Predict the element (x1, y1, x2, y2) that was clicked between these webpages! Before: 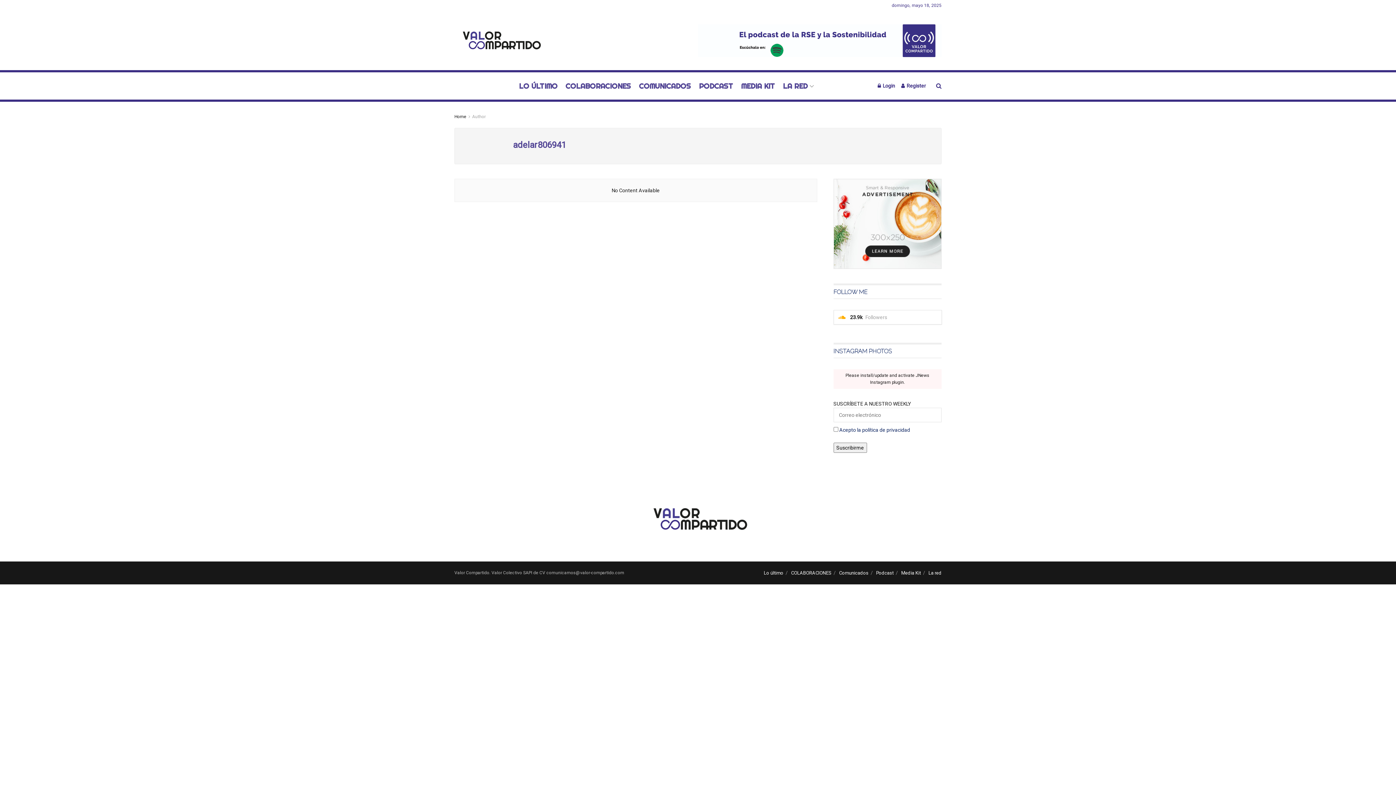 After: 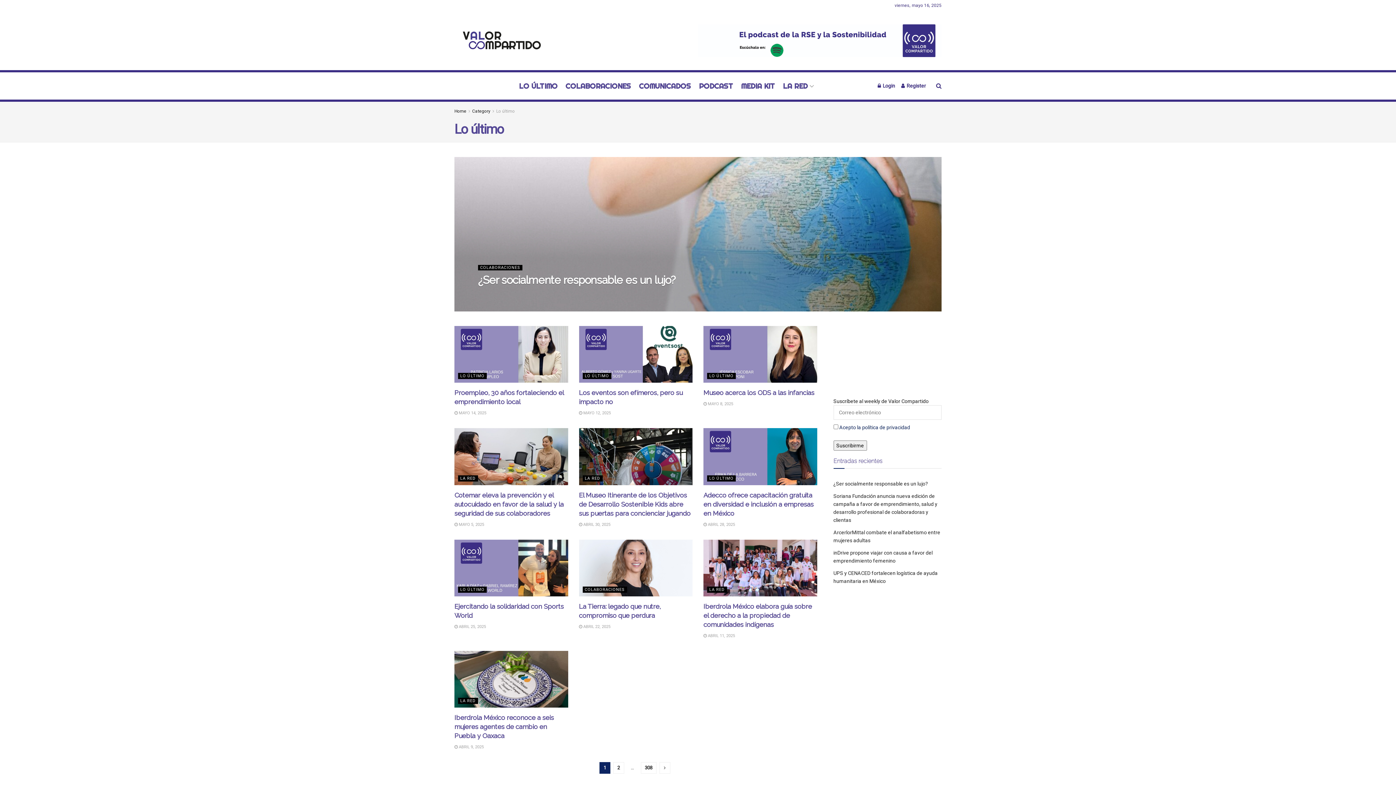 Action: bbox: (764, 570, 783, 575) label: Lo último